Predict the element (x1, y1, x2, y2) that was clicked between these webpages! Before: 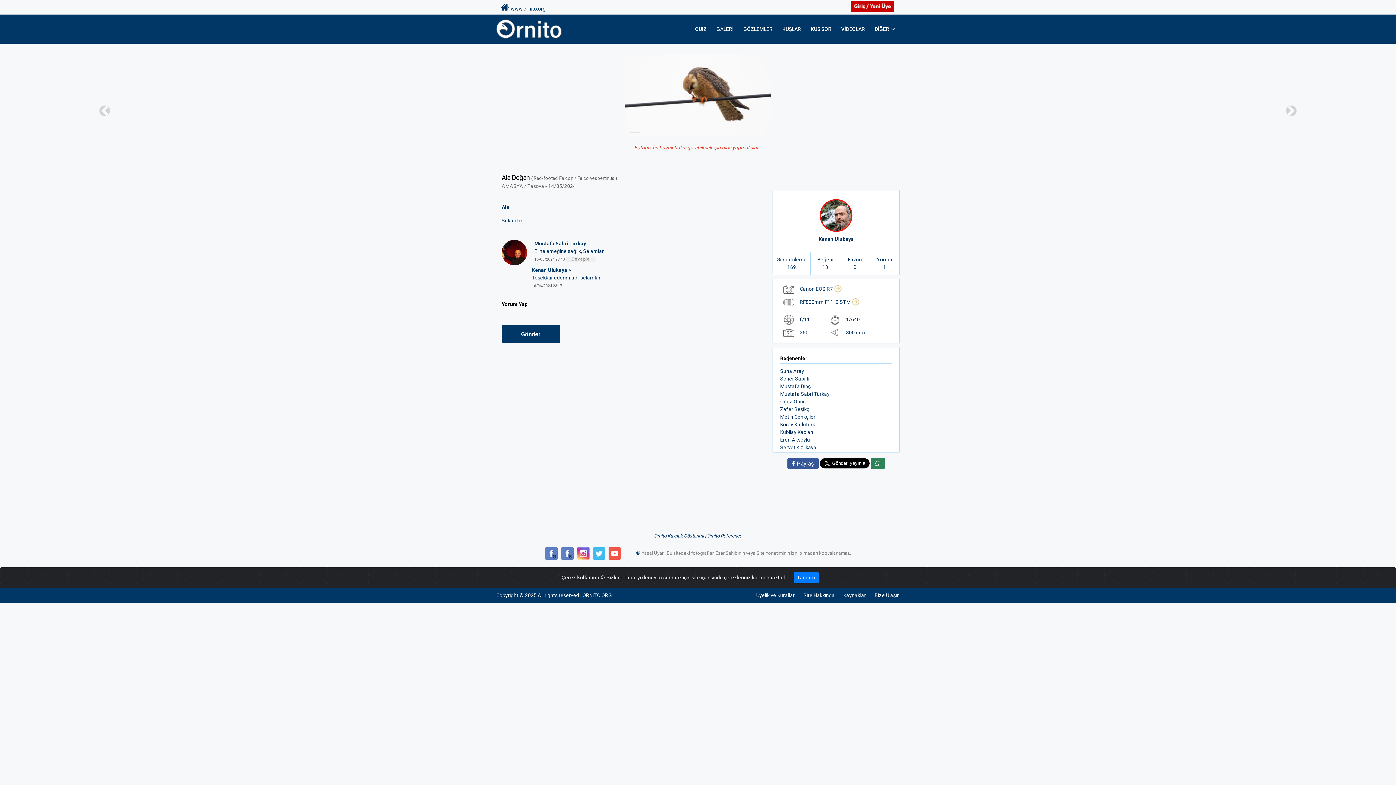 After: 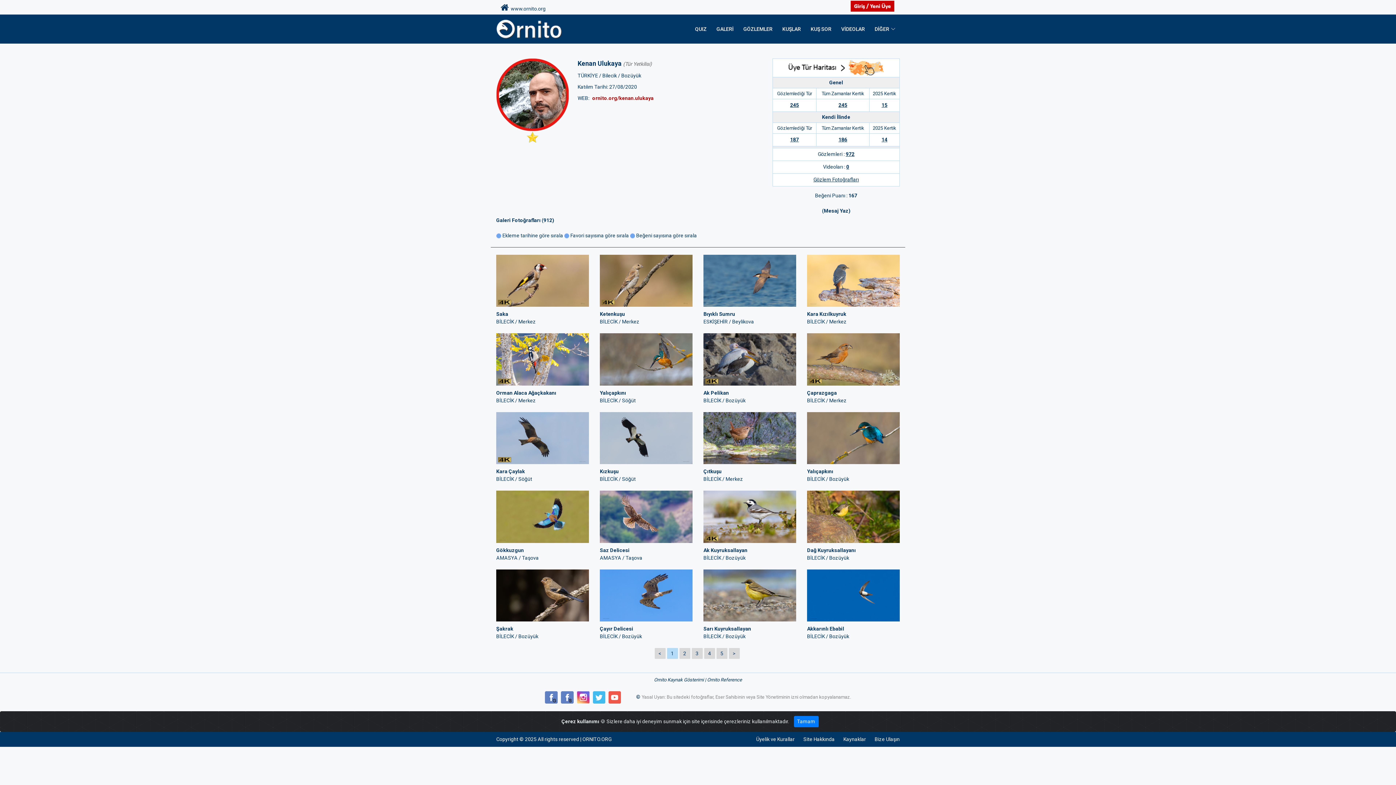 Action: bbox: (532, 267, 571, 273) label: Kenan Ulukaya >